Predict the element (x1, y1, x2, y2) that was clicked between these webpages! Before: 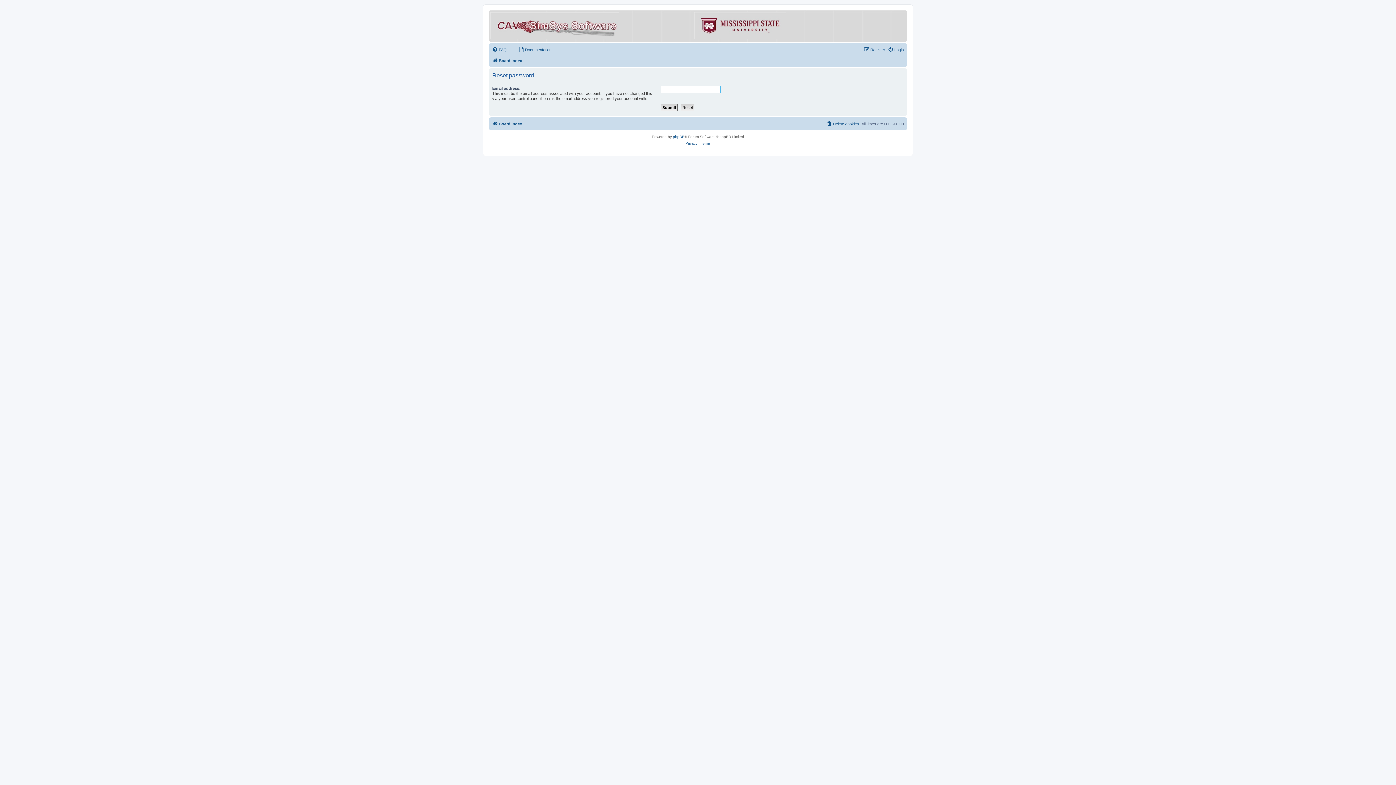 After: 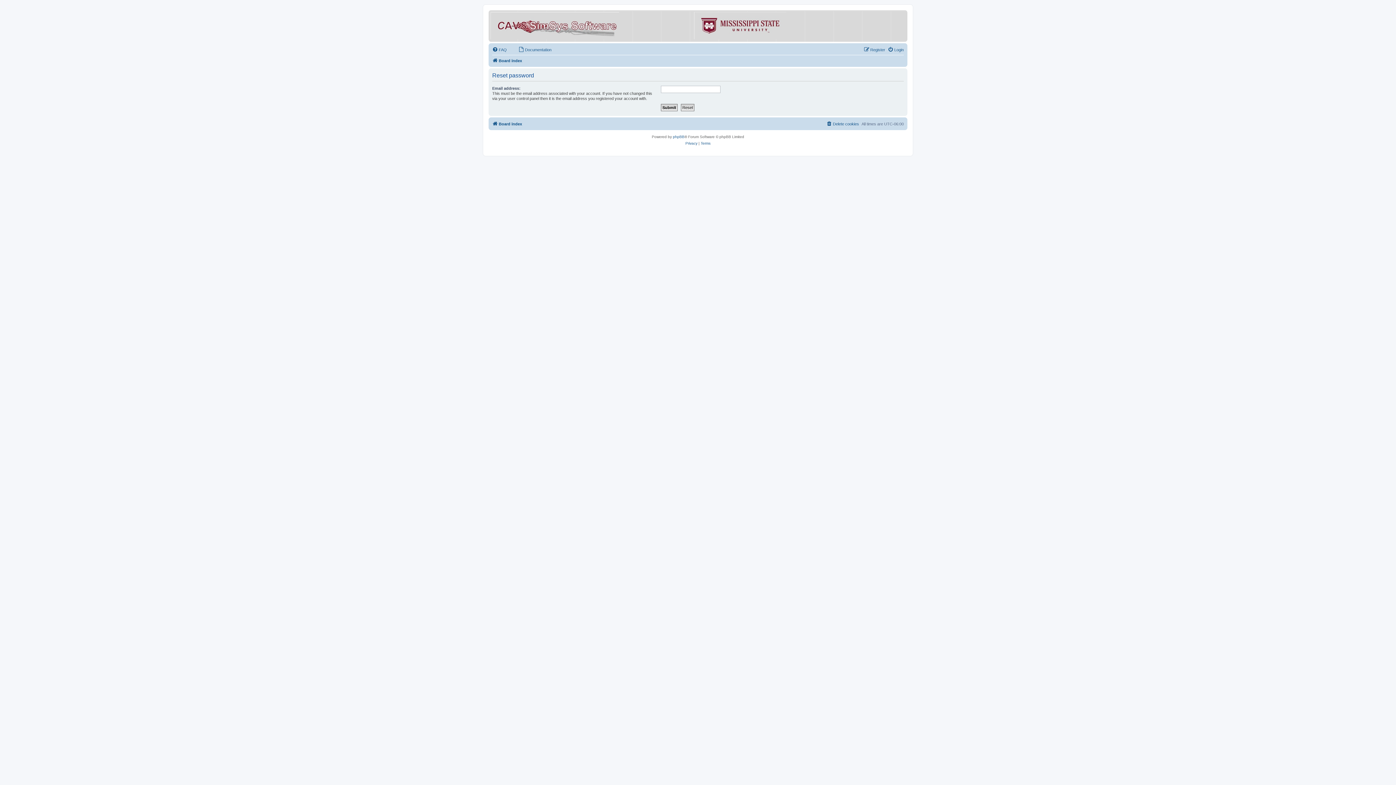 Action: bbox: (663, 12, 786, 39)